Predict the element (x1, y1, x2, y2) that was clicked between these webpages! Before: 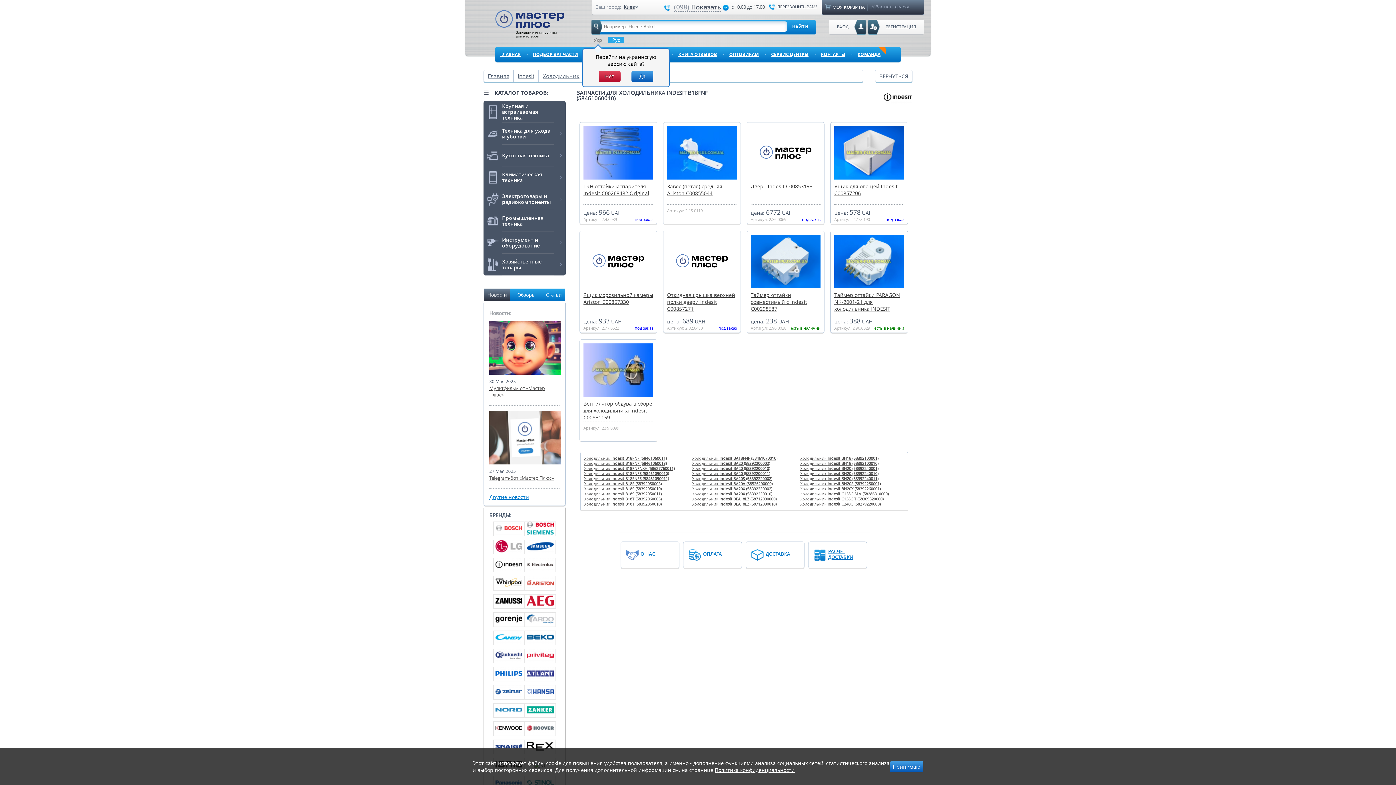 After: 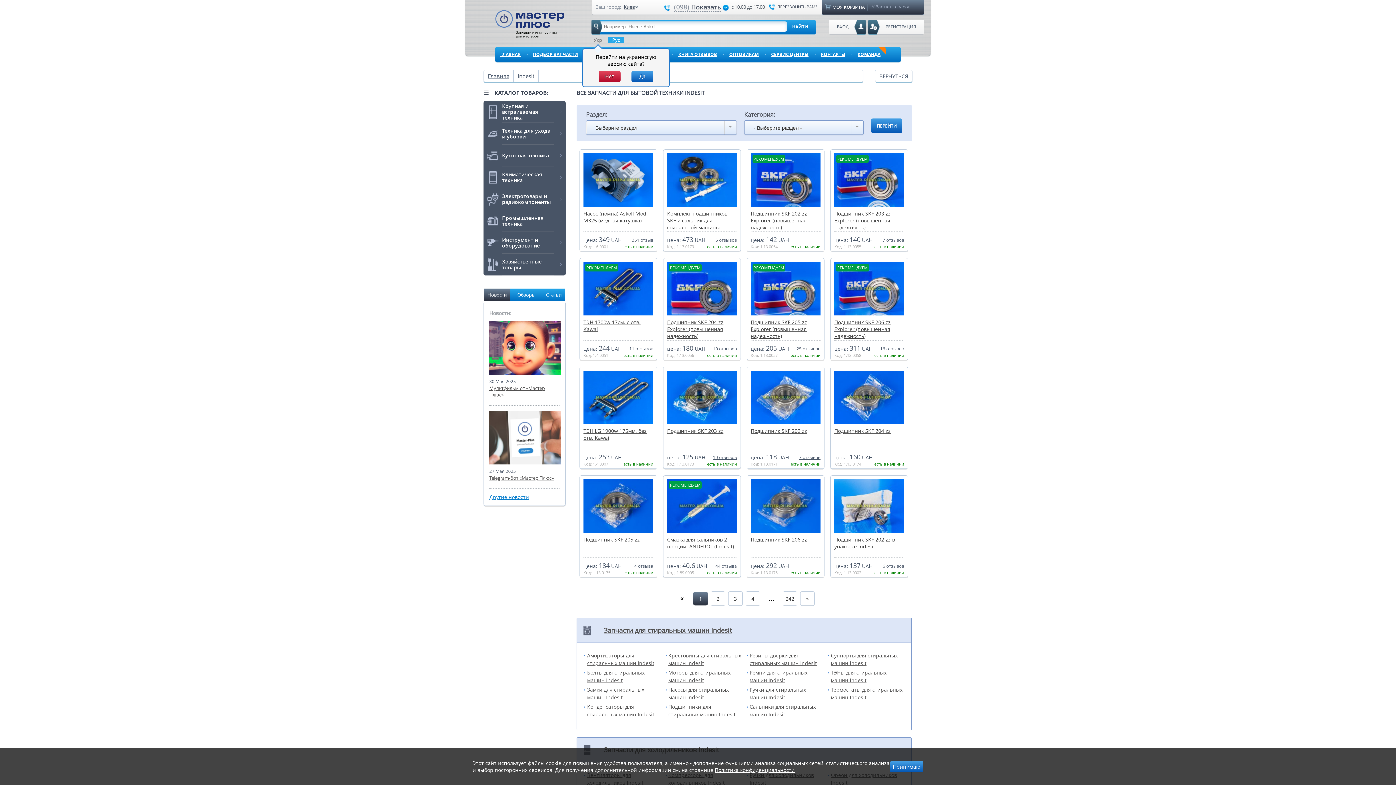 Action: bbox: (884, 90, 912, 104)